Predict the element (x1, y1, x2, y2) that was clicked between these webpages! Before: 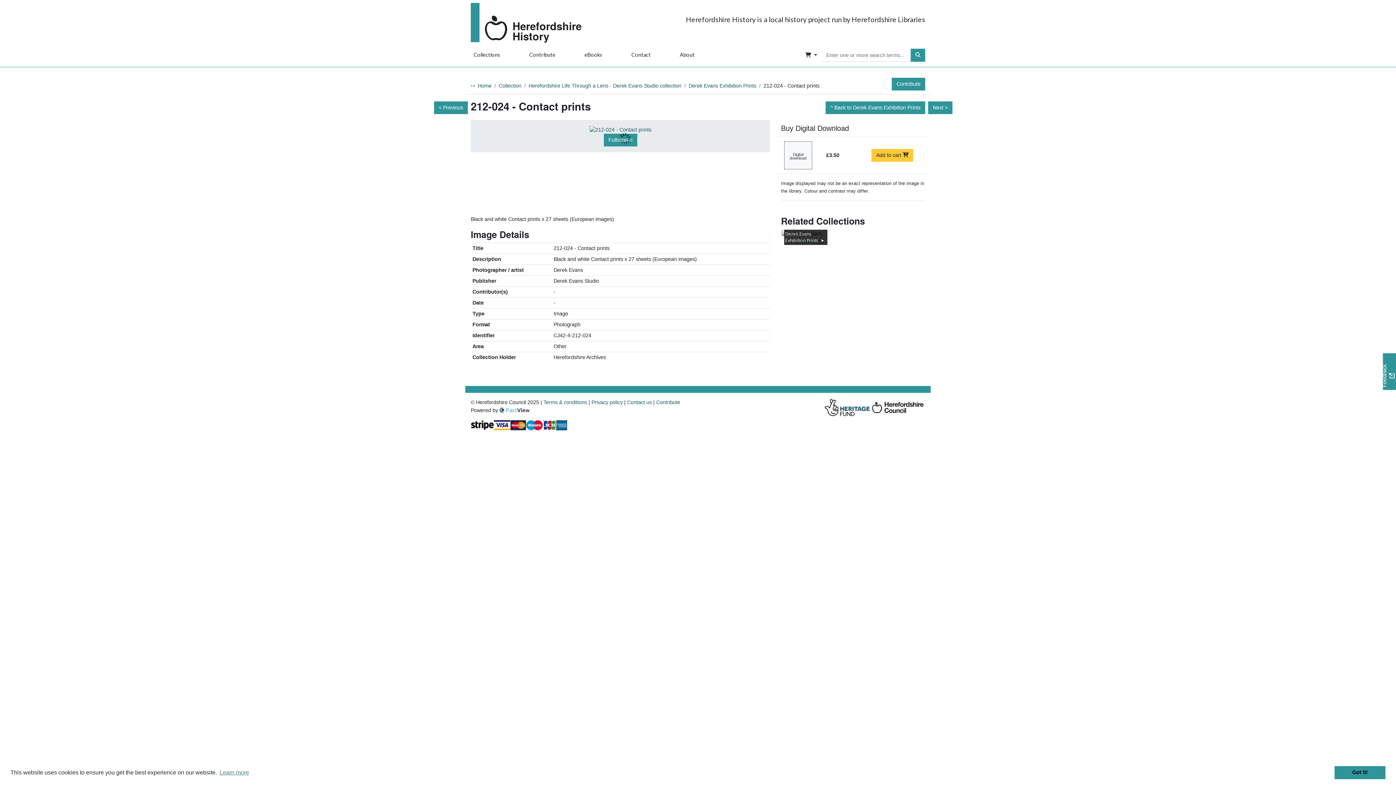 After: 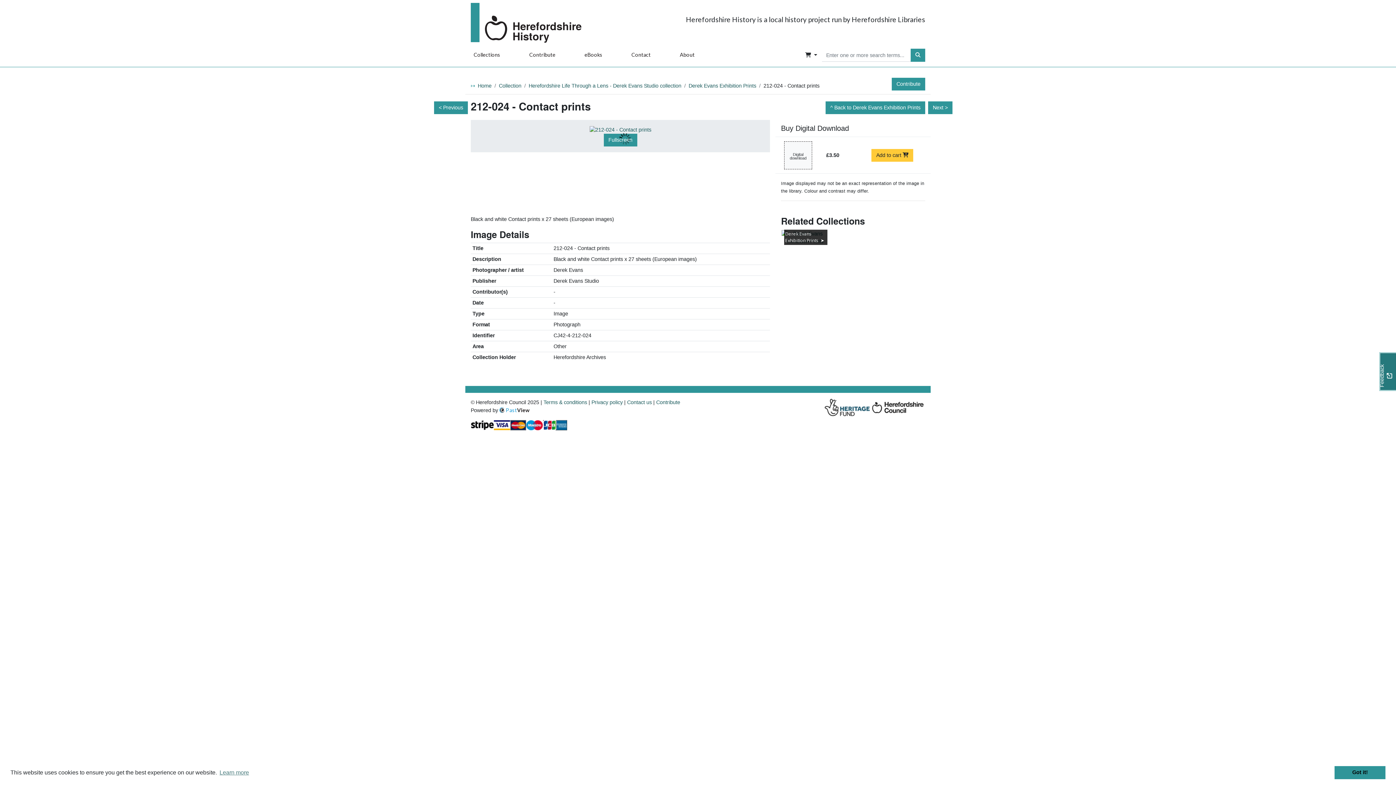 Action: bbox: (1383, 353, 1396, 390) label: Would you like to provide feedback?